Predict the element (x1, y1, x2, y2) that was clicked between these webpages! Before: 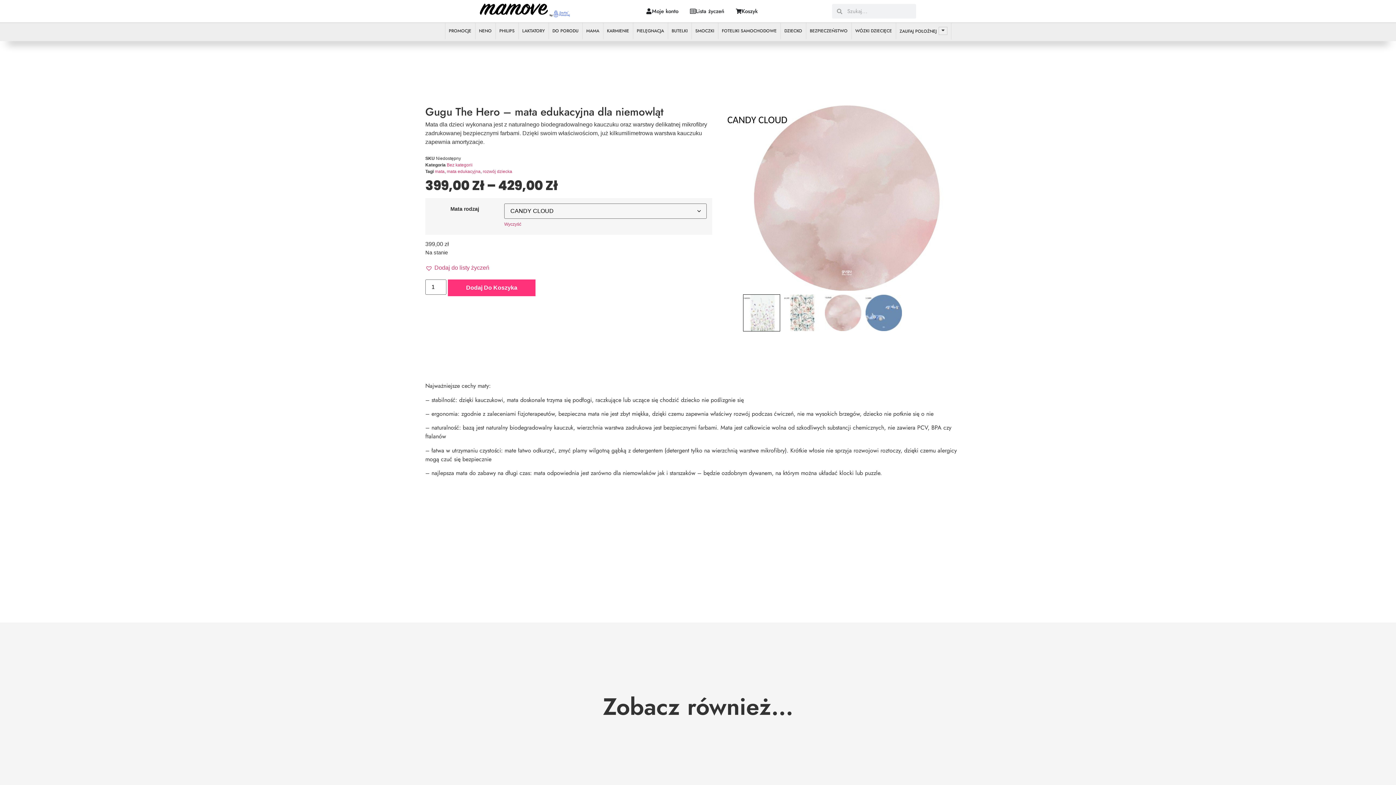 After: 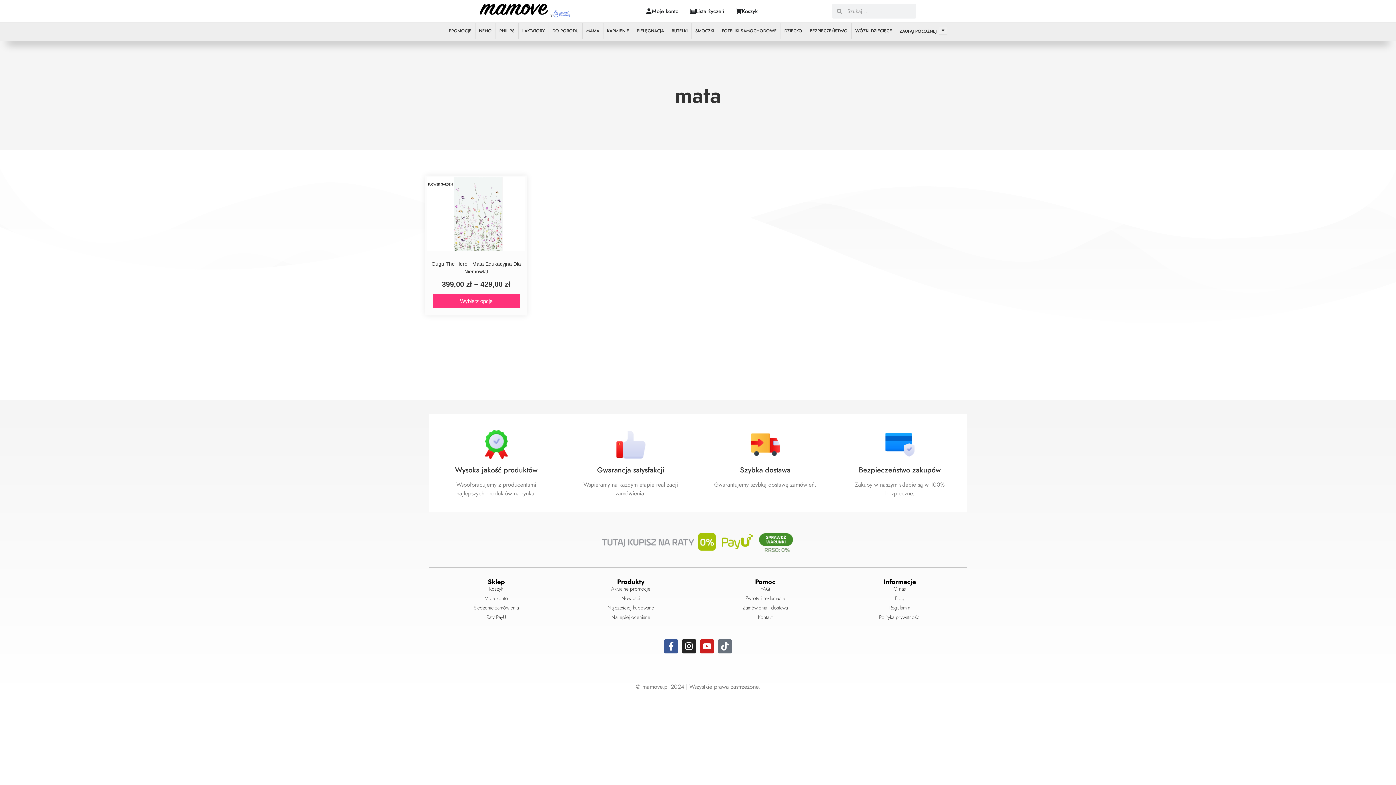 Action: label: mata bbox: (434, 169, 444, 174)